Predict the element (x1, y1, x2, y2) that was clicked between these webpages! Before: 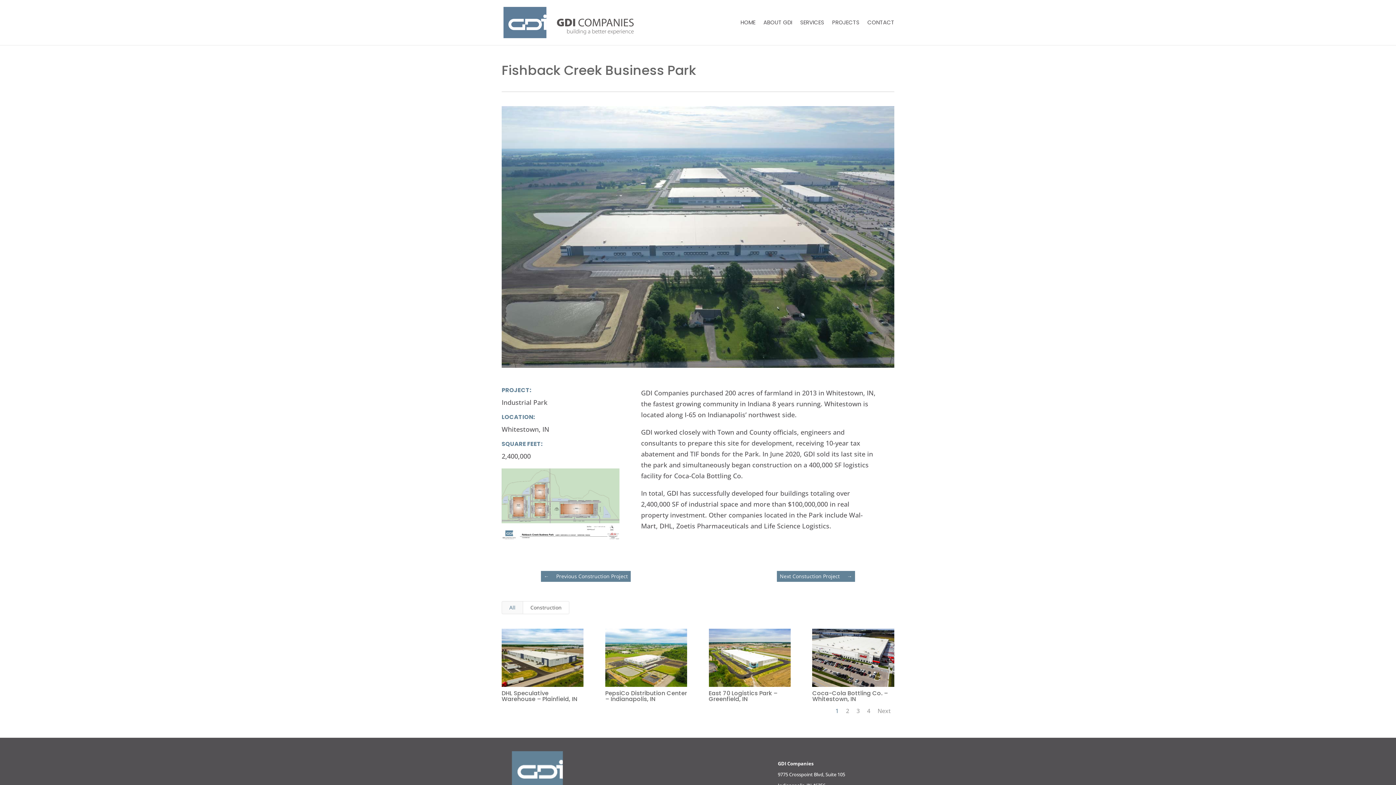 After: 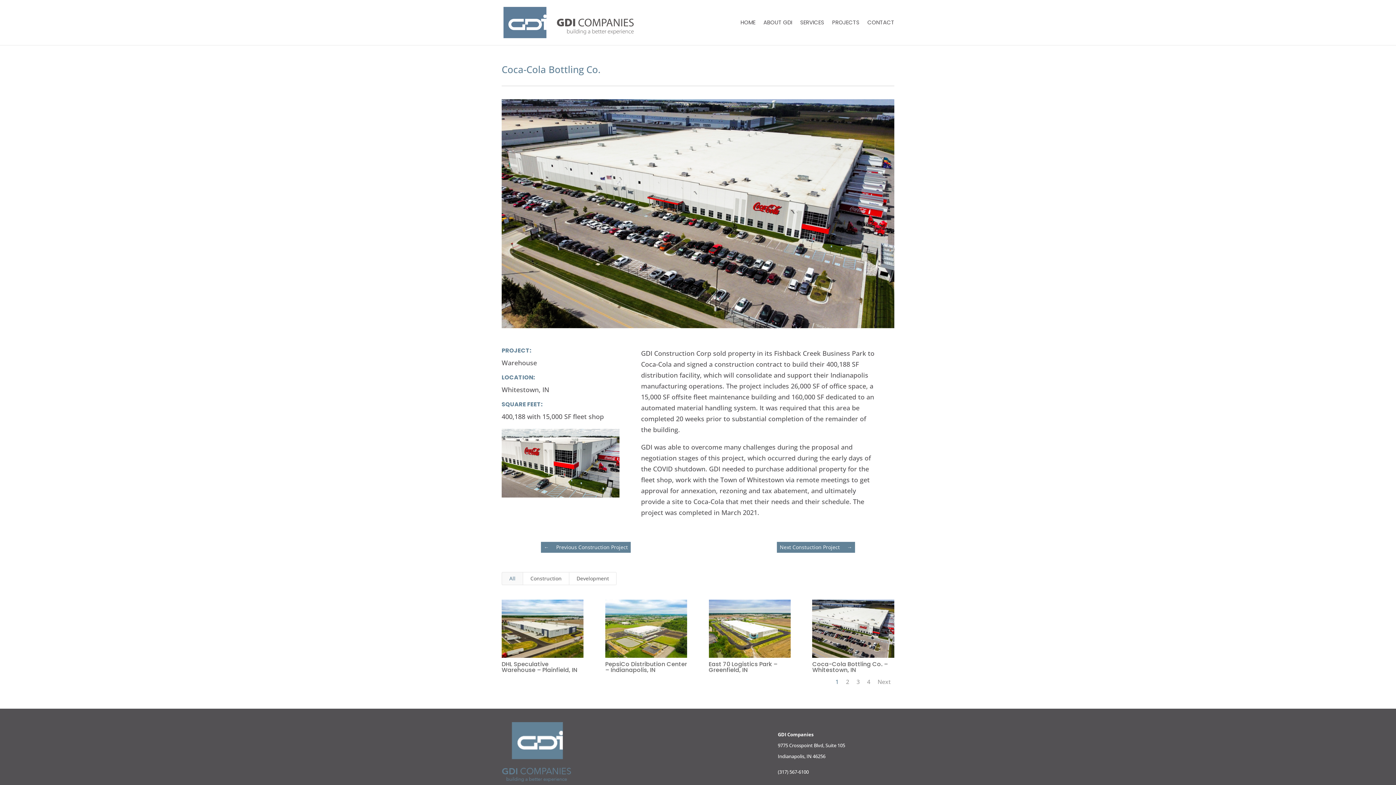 Action: bbox: (812, 628, 894, 687)